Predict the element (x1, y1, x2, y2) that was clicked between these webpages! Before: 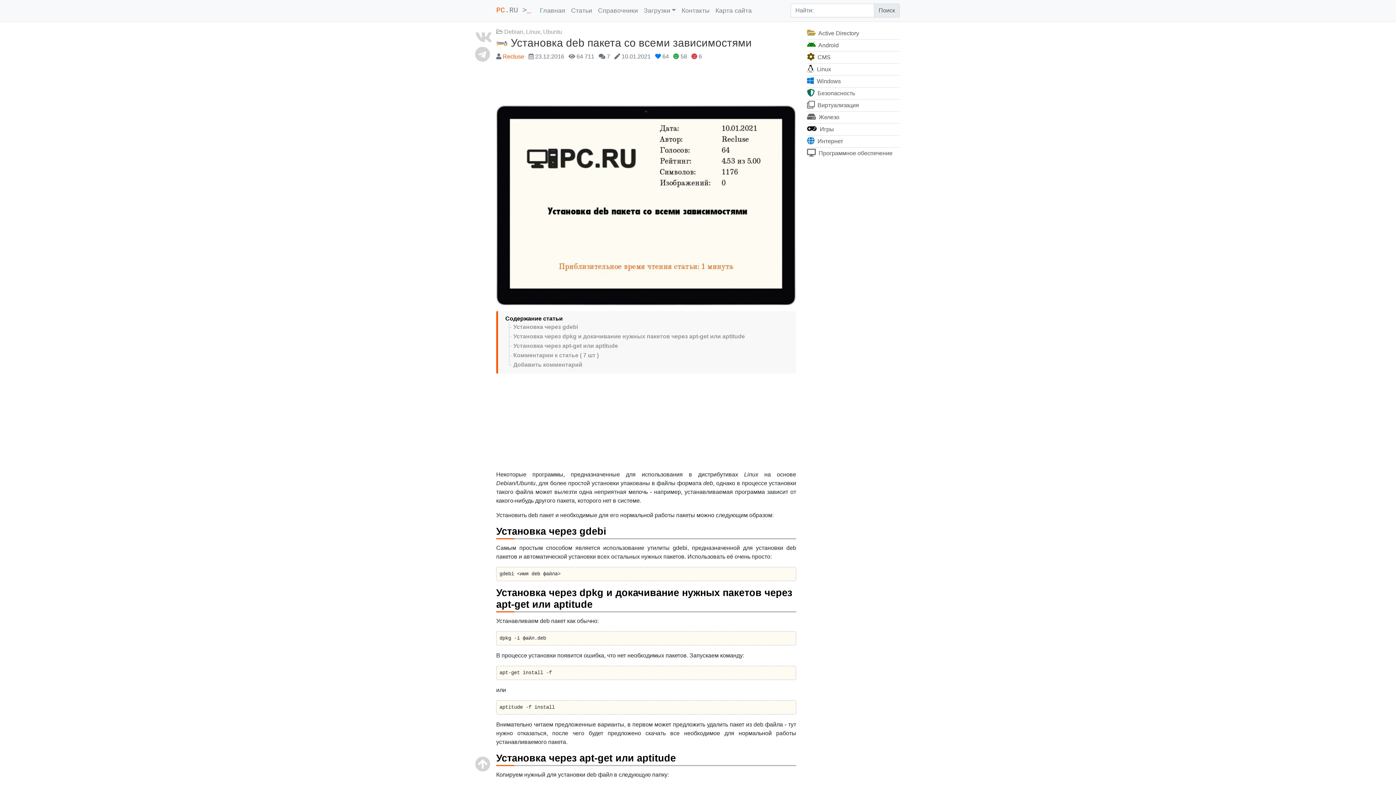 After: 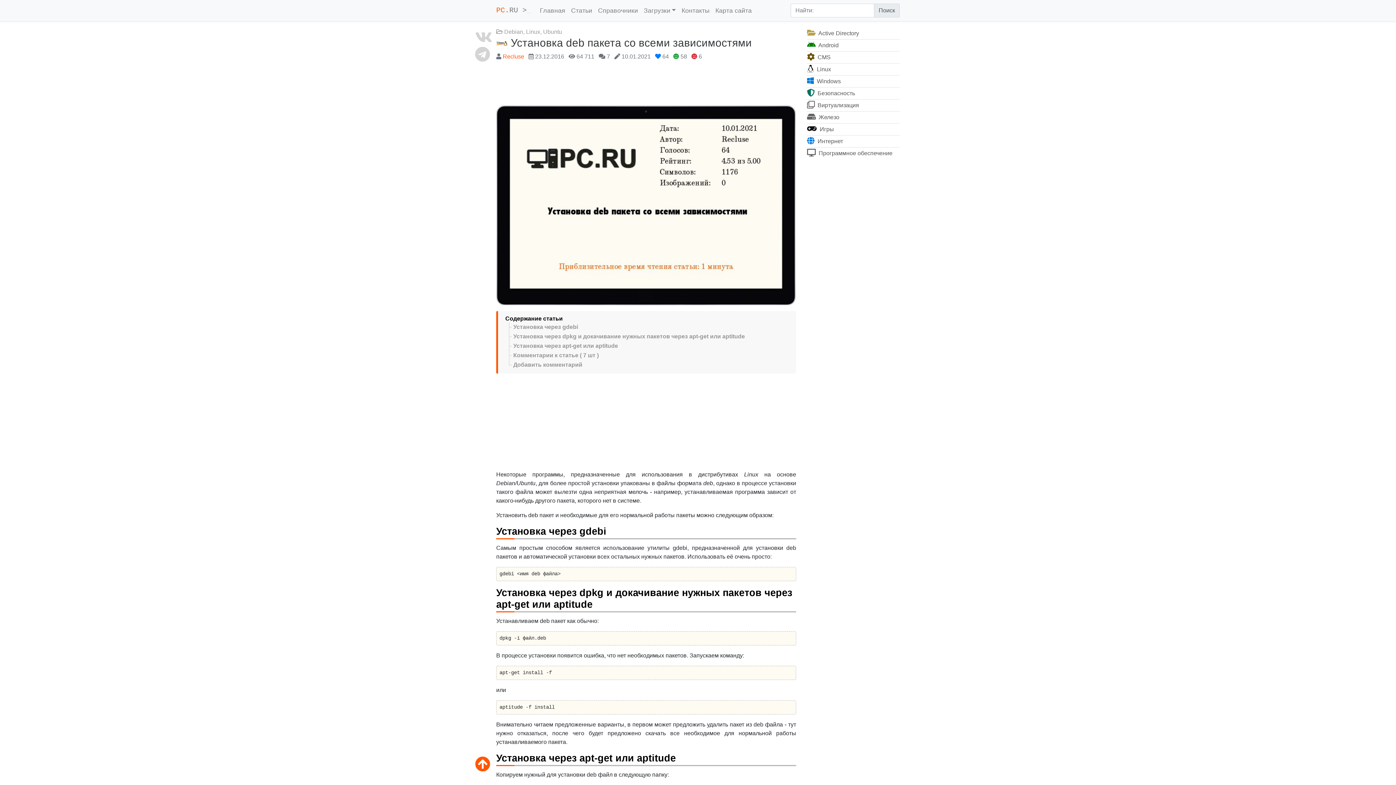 Action: bbox: (475, 756, 490, 772)